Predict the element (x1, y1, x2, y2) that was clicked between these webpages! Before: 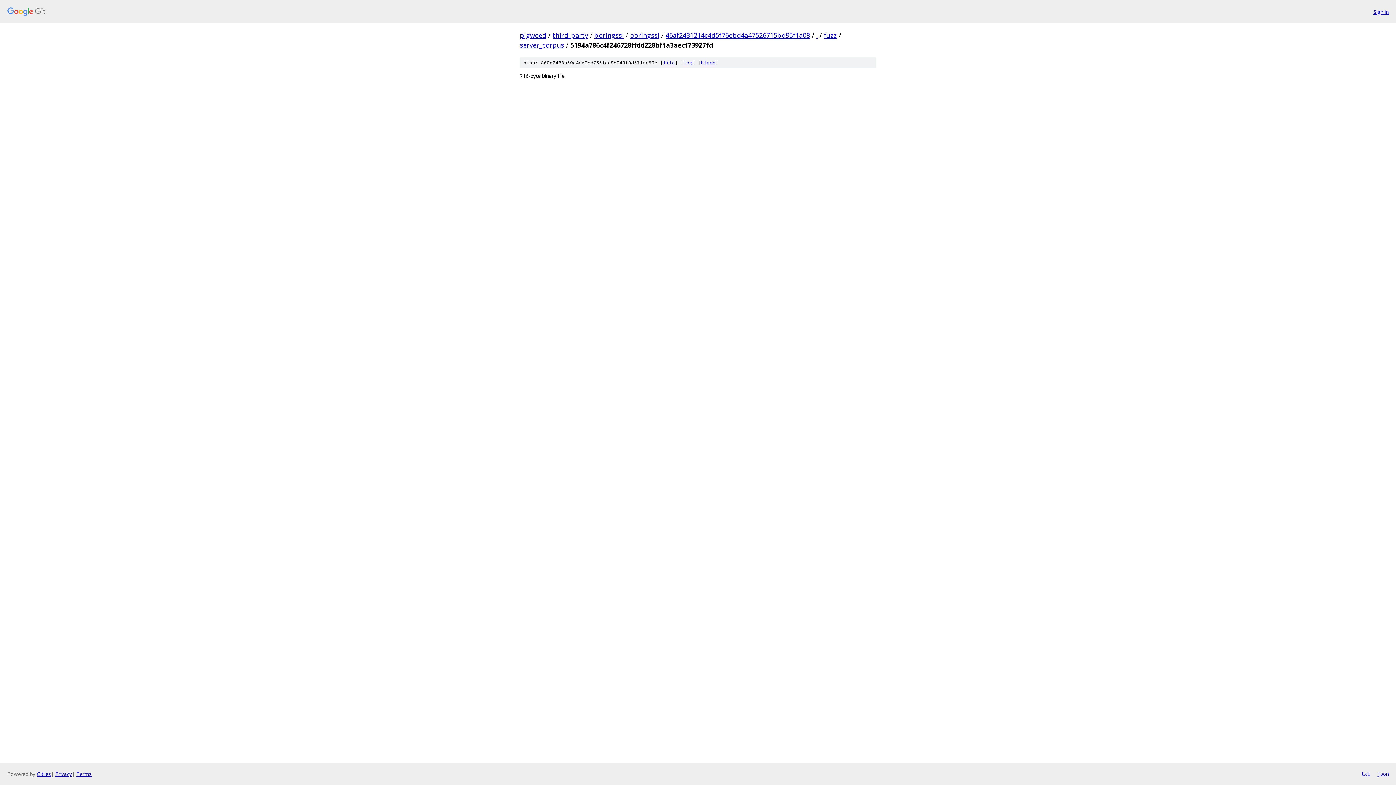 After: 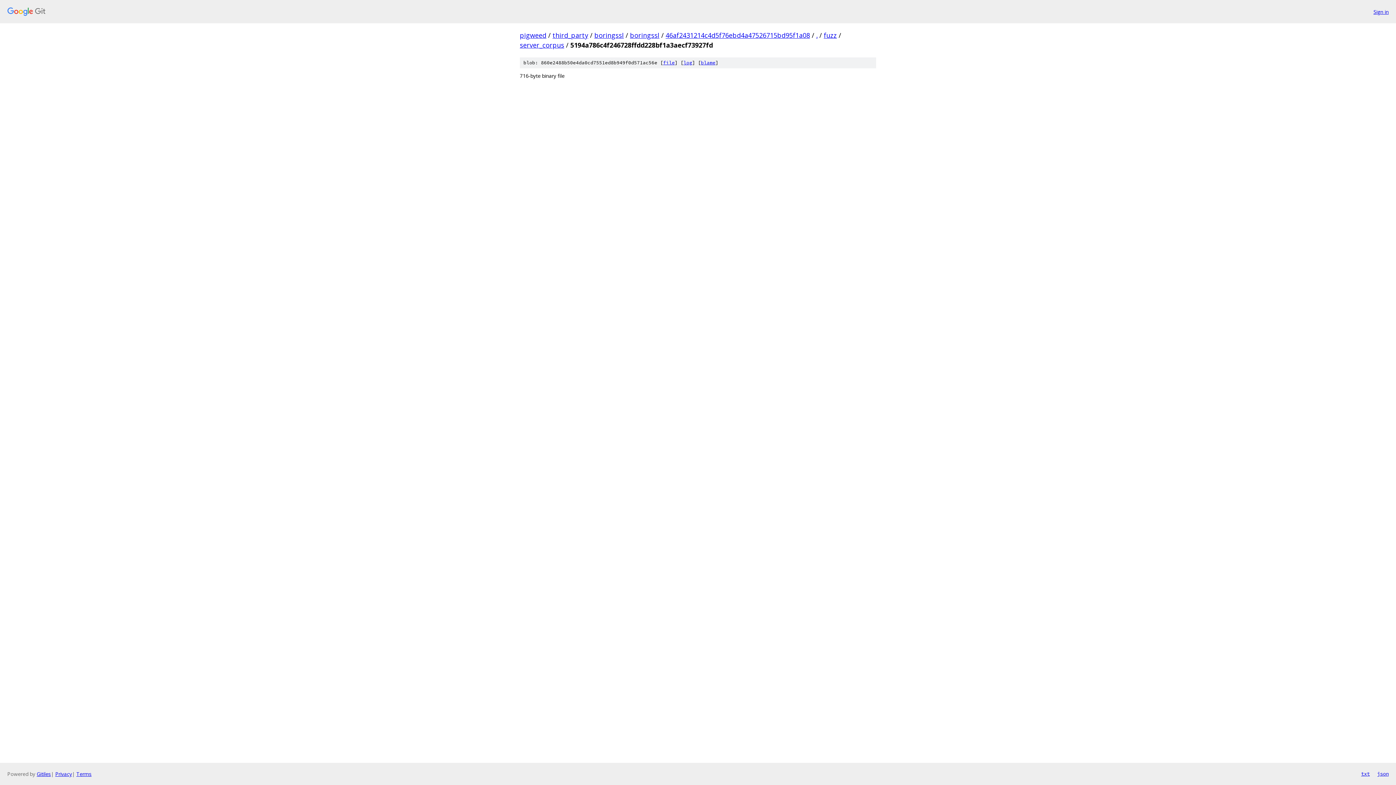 Action: bbox: (1361, 770, 1370, 778) label: txt